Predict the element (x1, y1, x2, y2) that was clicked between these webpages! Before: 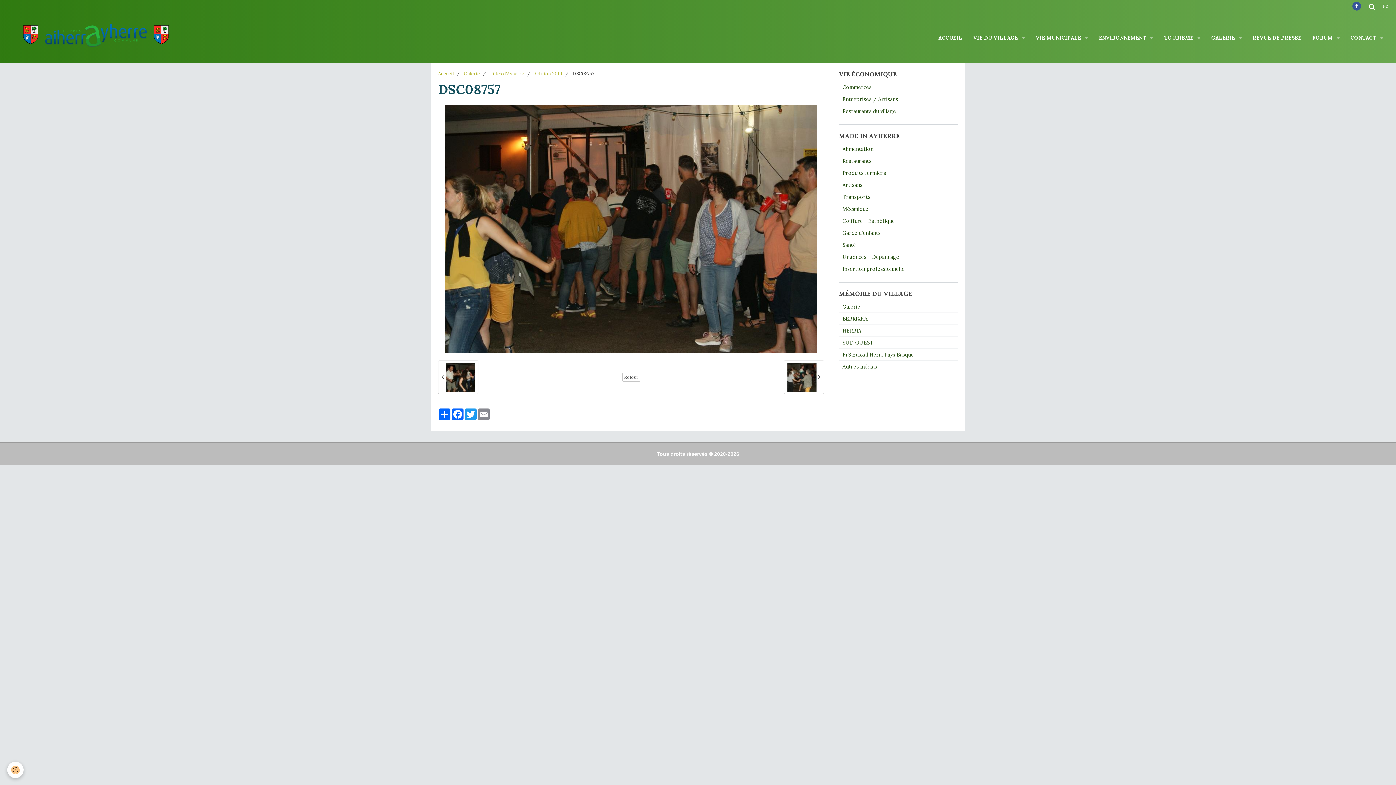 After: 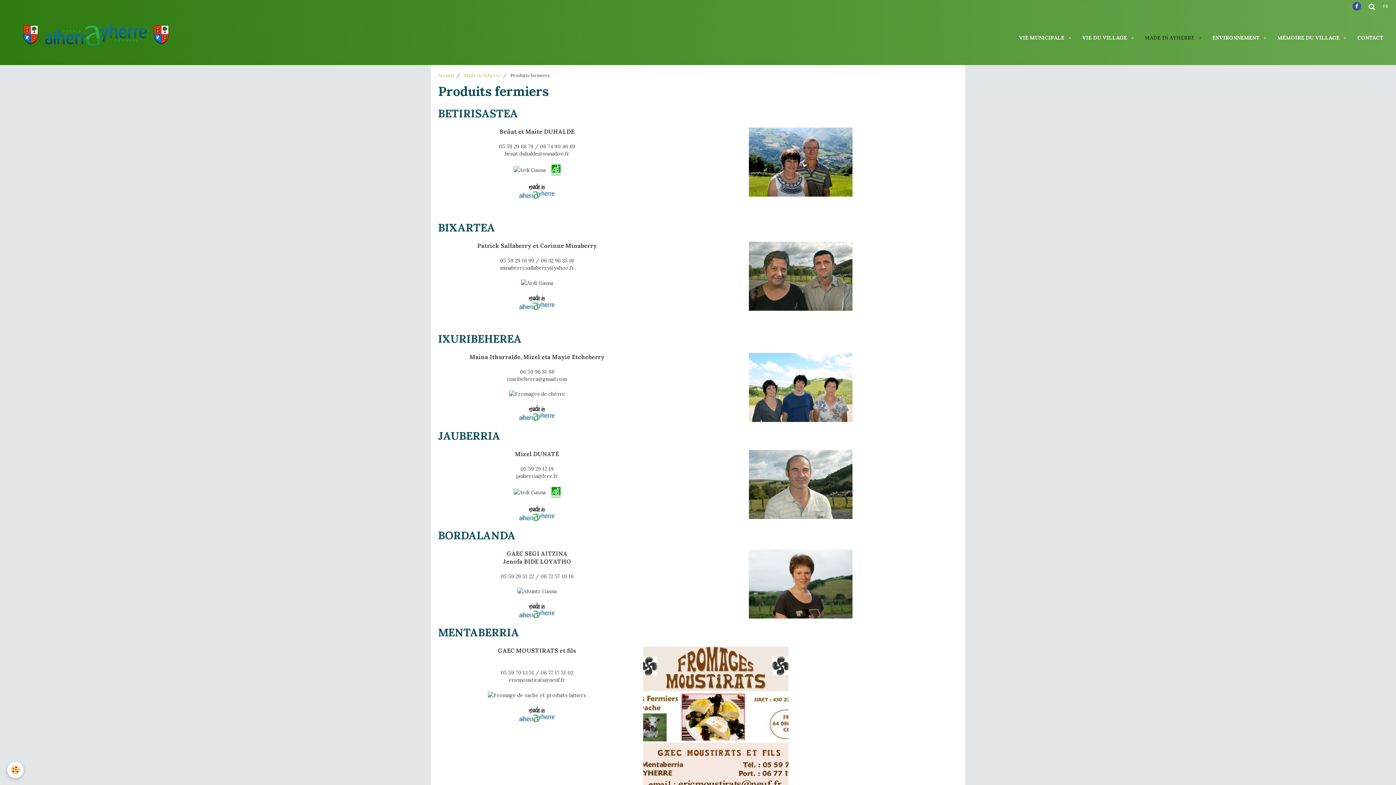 Action: label: Produits fermiers bbox: (839, 167, 958, 178)